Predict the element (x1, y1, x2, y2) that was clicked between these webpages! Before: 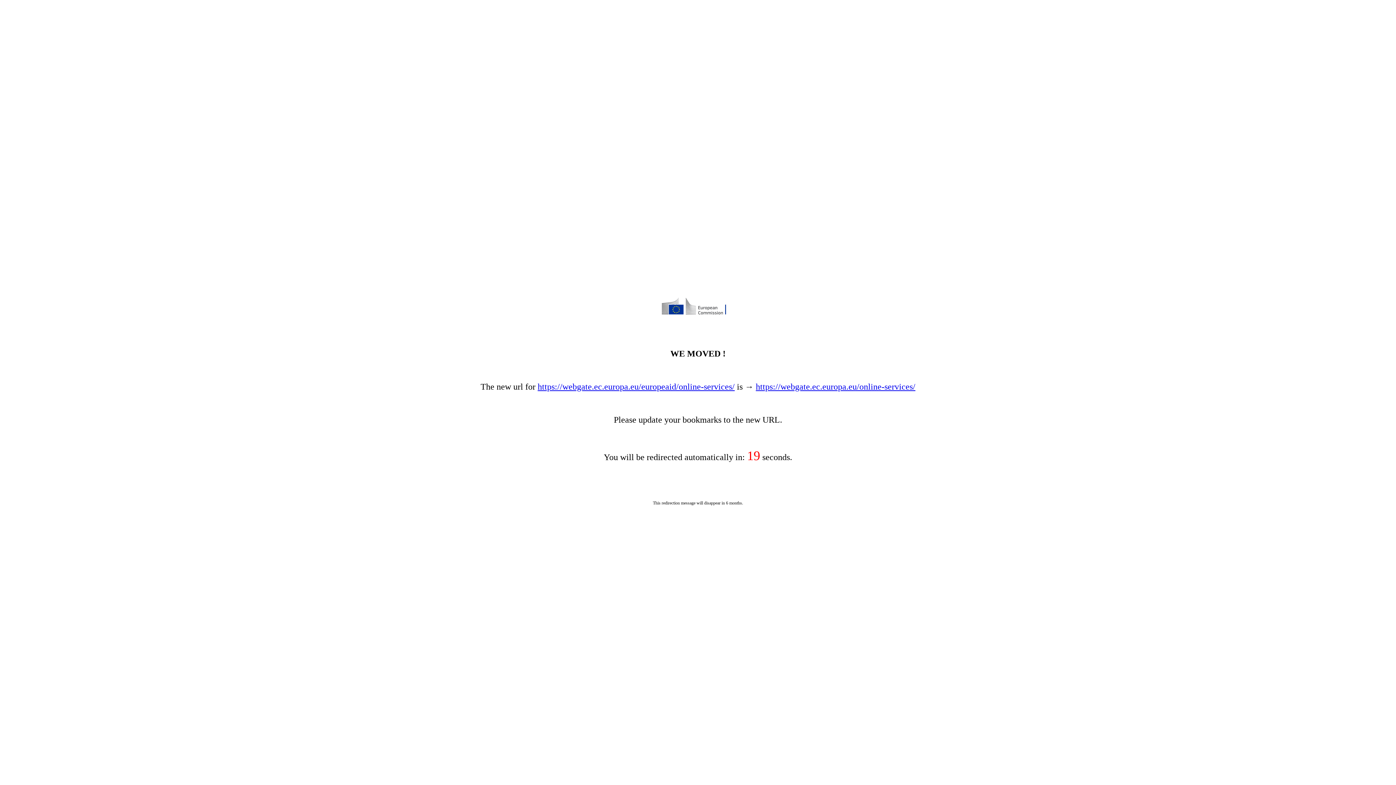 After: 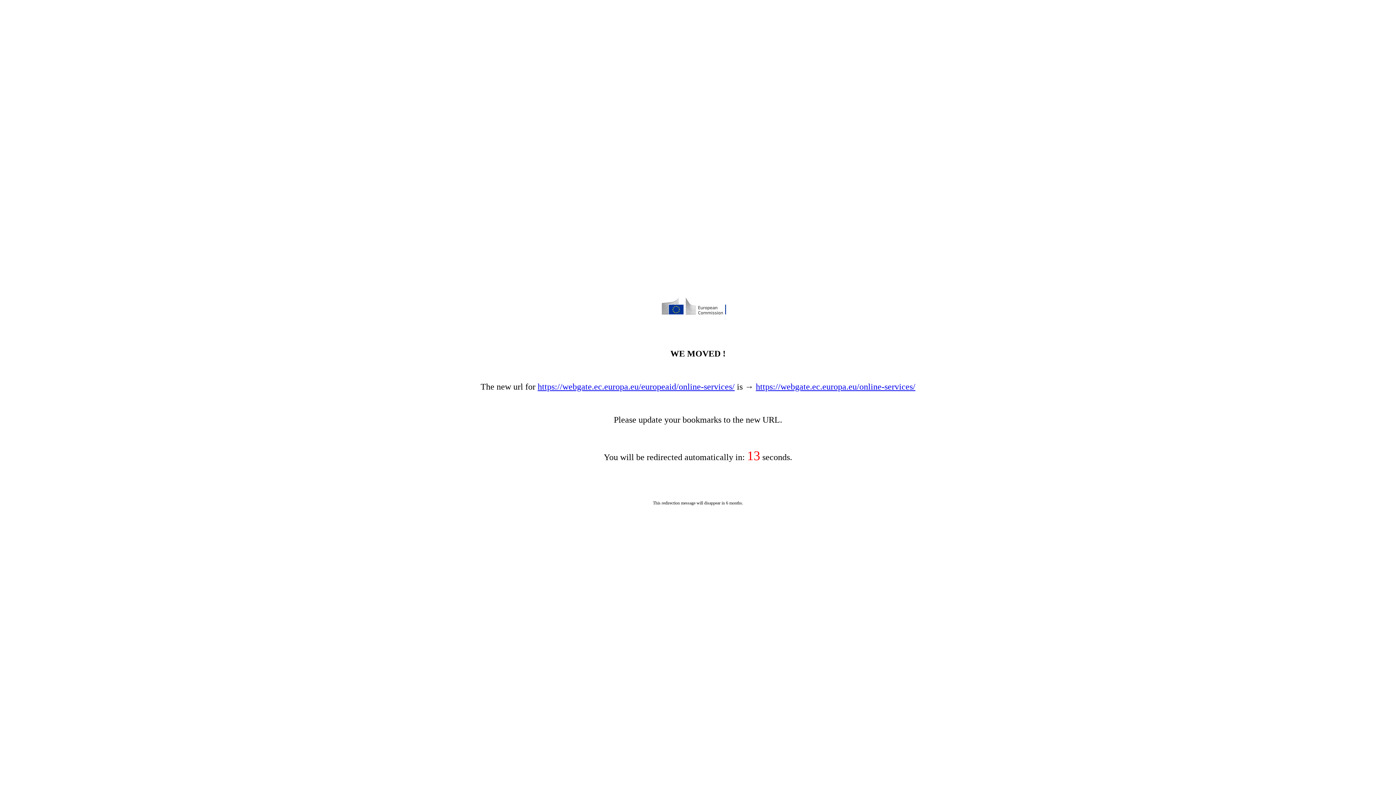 Action: bbox: (537, 382, 734, 391) label: https://webgate.ec.europa.eu/europeaid/online-services/